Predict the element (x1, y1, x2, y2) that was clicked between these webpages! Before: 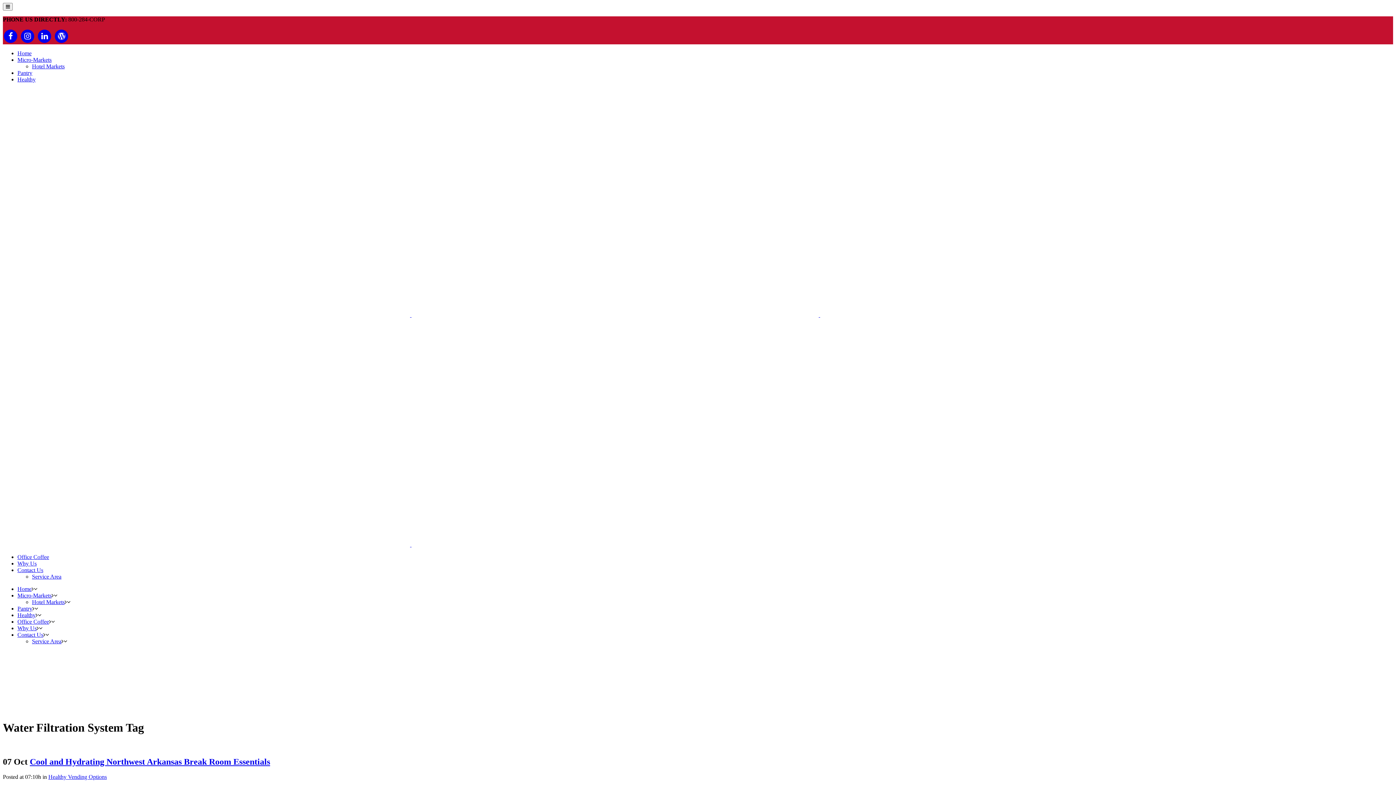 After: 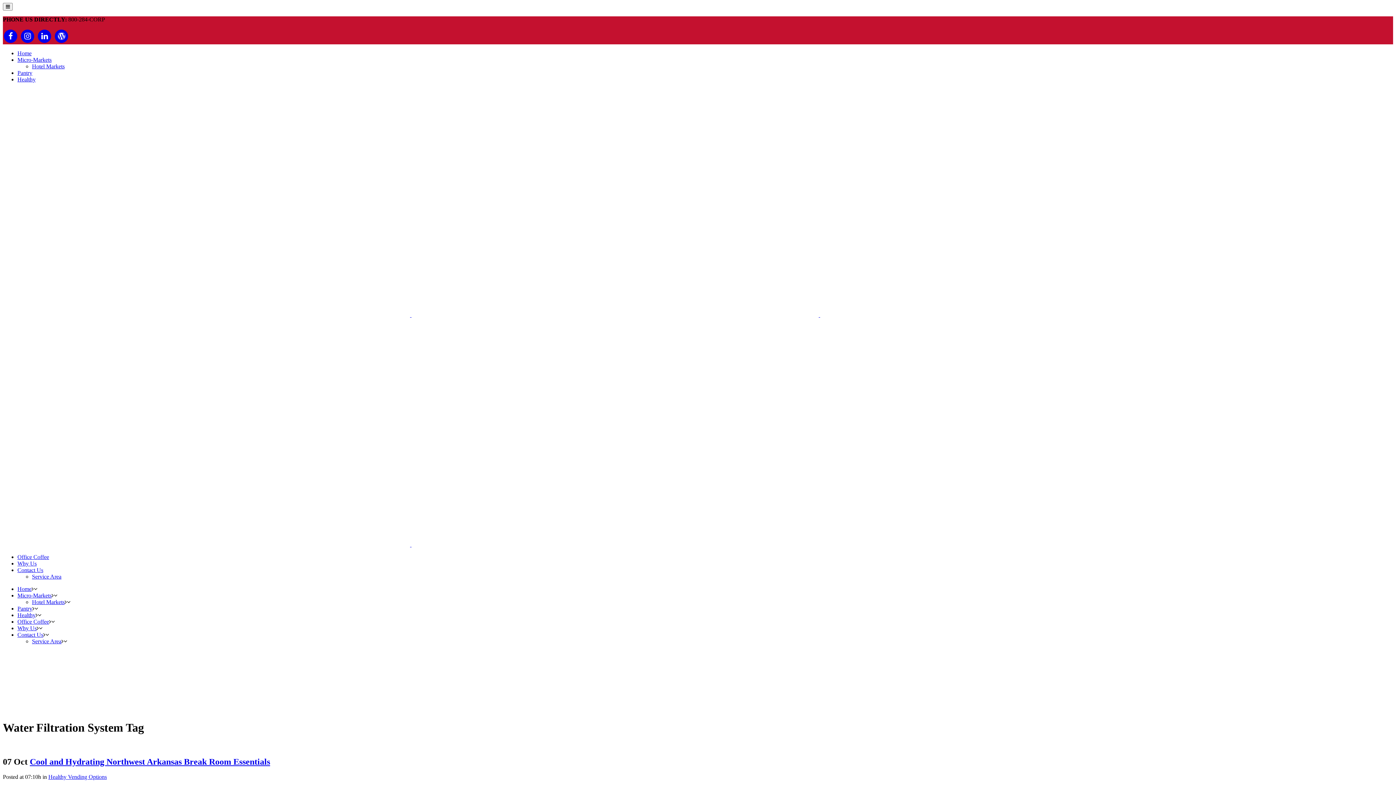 Action: bbox: (17, 560, 36, 566) label: Why Us